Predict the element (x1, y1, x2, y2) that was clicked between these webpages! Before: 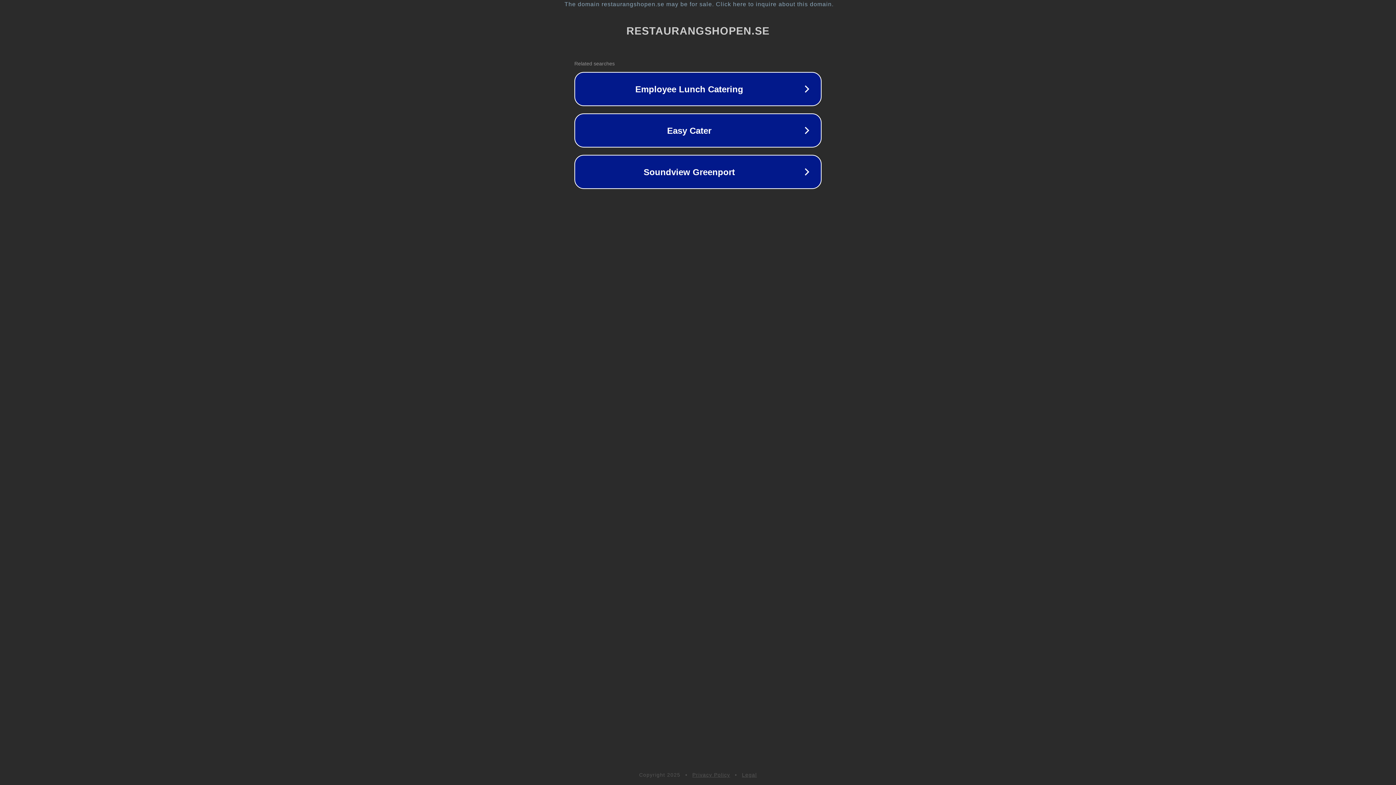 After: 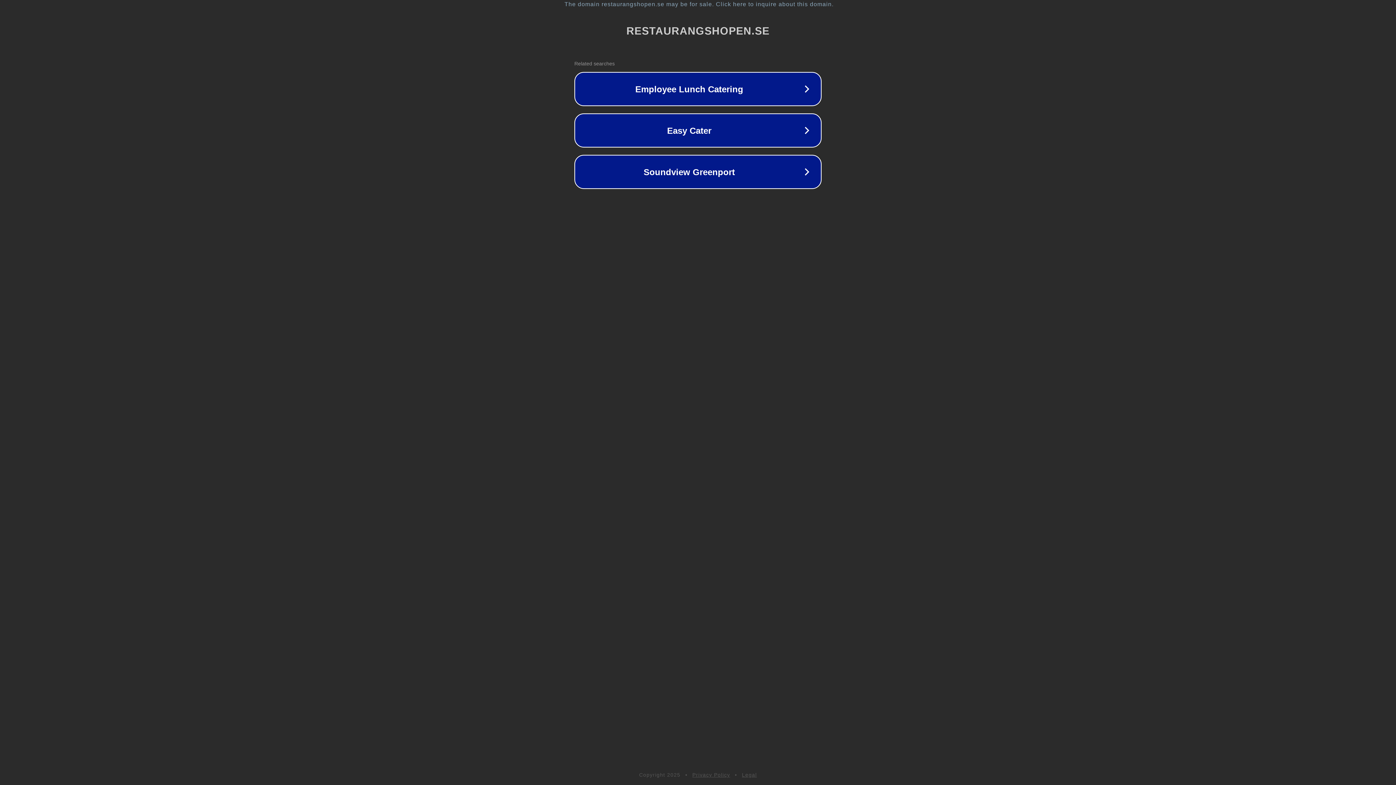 Action: bbox: (742, 772, 757, 778) label: Legal